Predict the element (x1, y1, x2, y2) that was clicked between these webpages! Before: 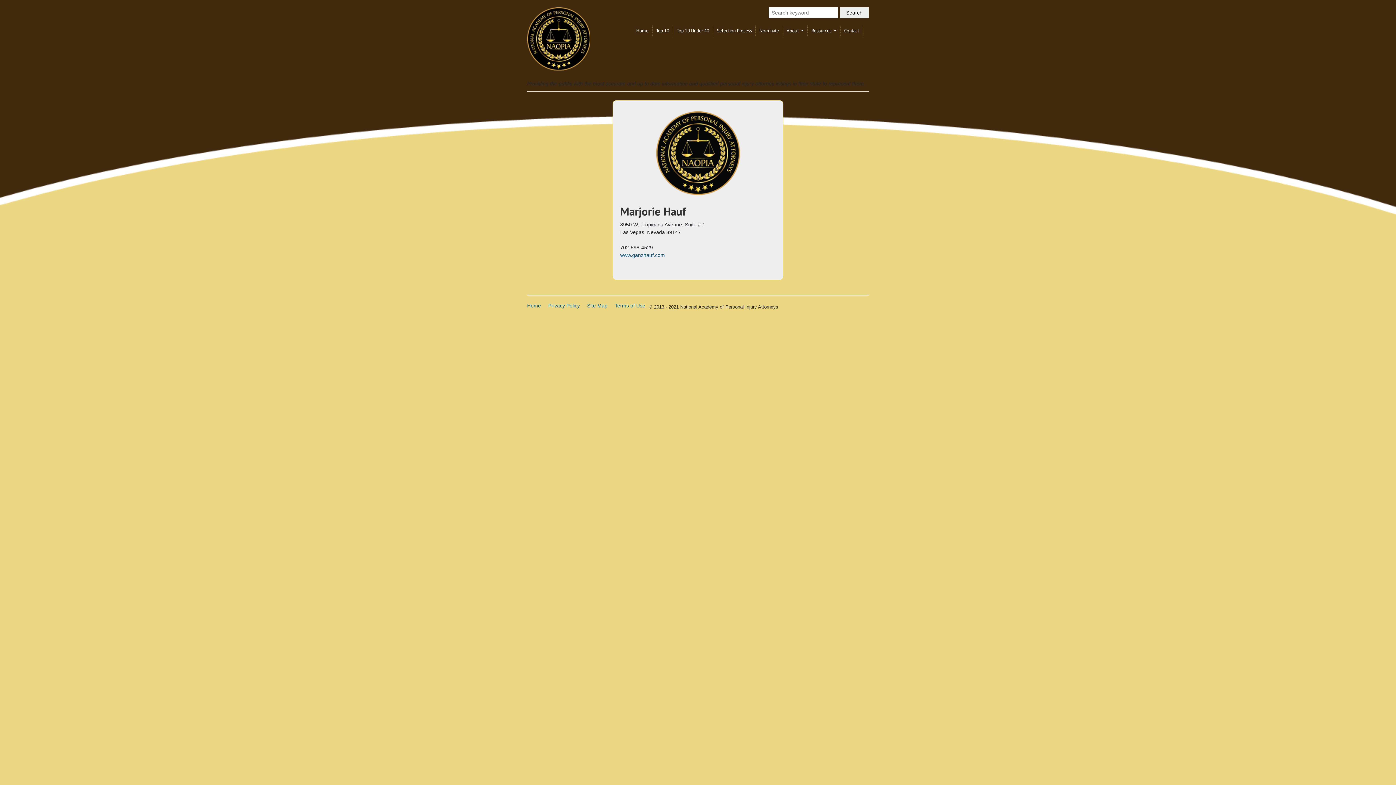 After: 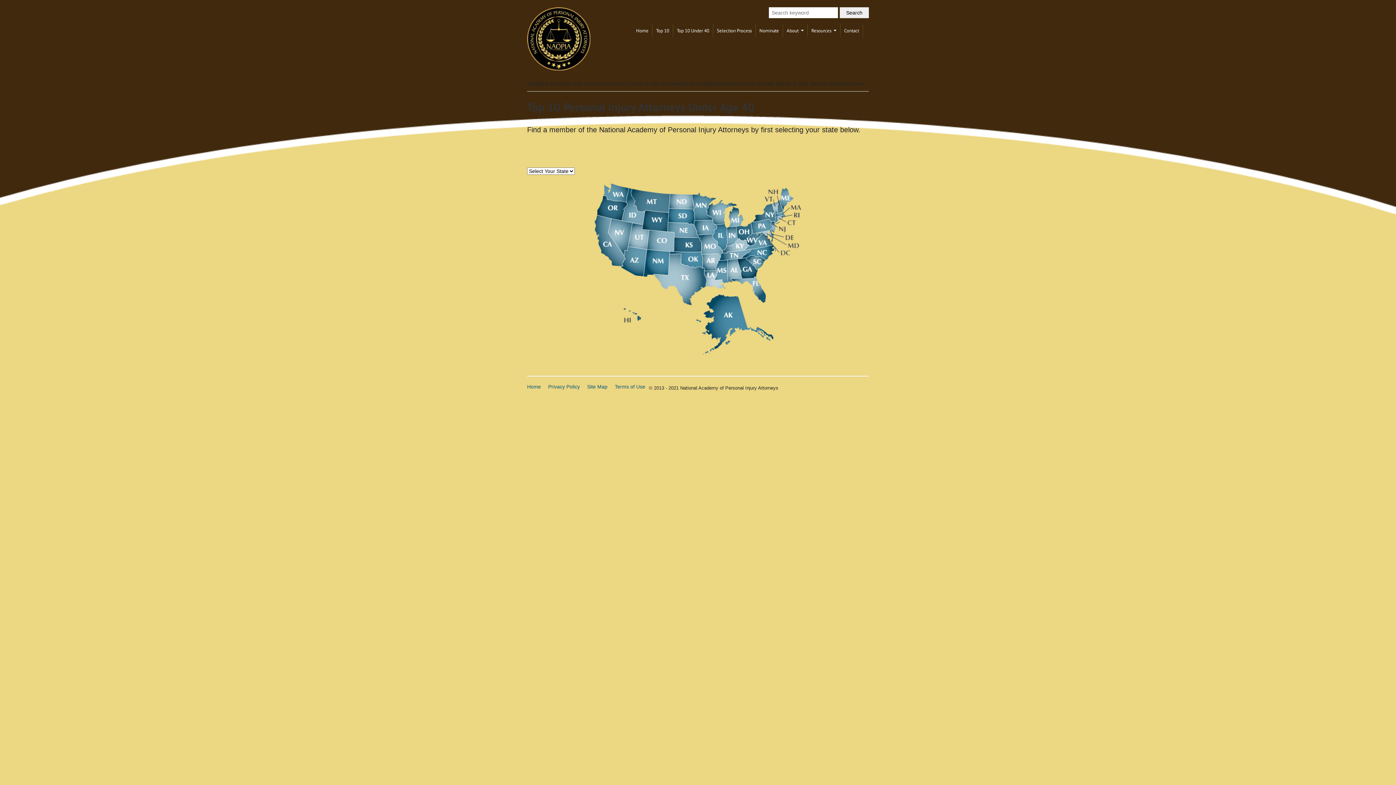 Action: label: Top 10 Under 40 bbox: (673, 24, 713, 37)